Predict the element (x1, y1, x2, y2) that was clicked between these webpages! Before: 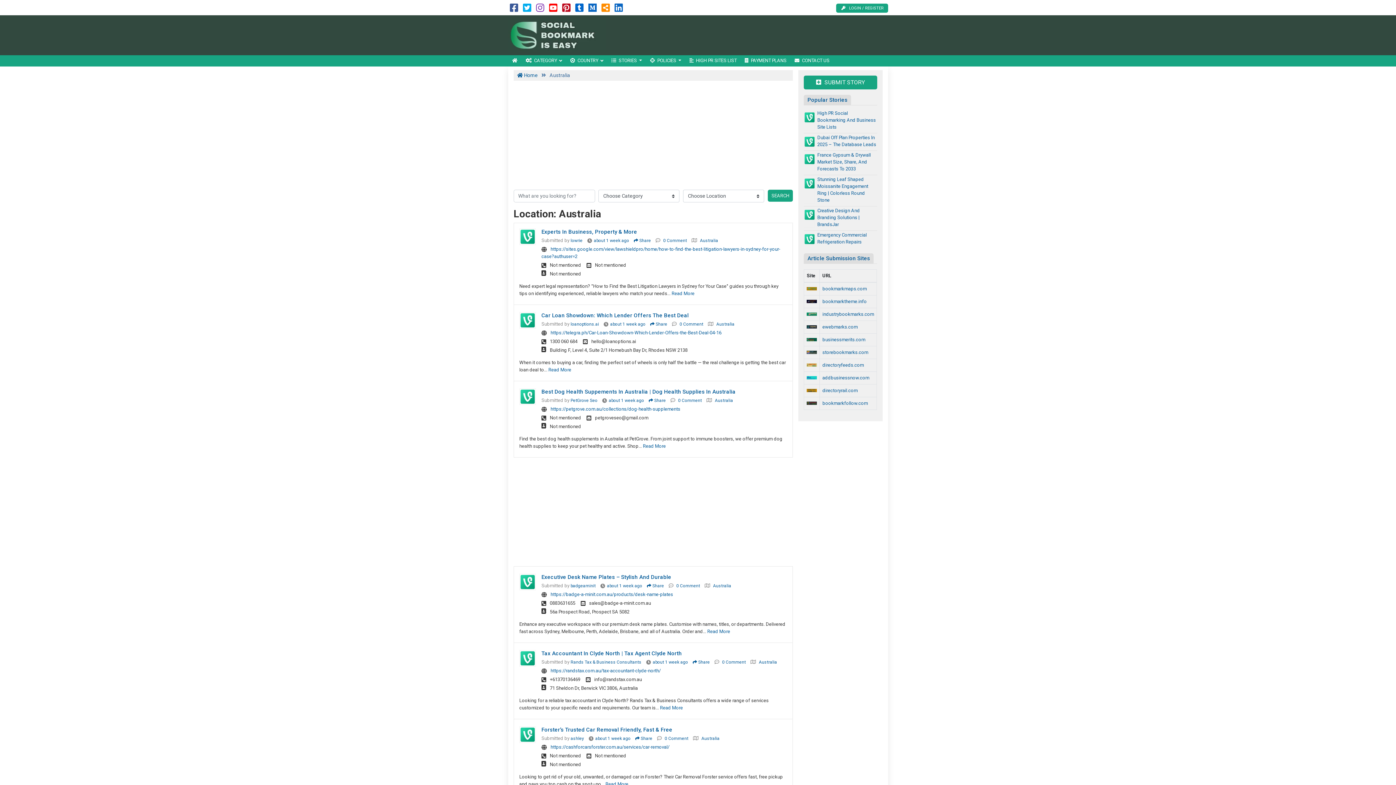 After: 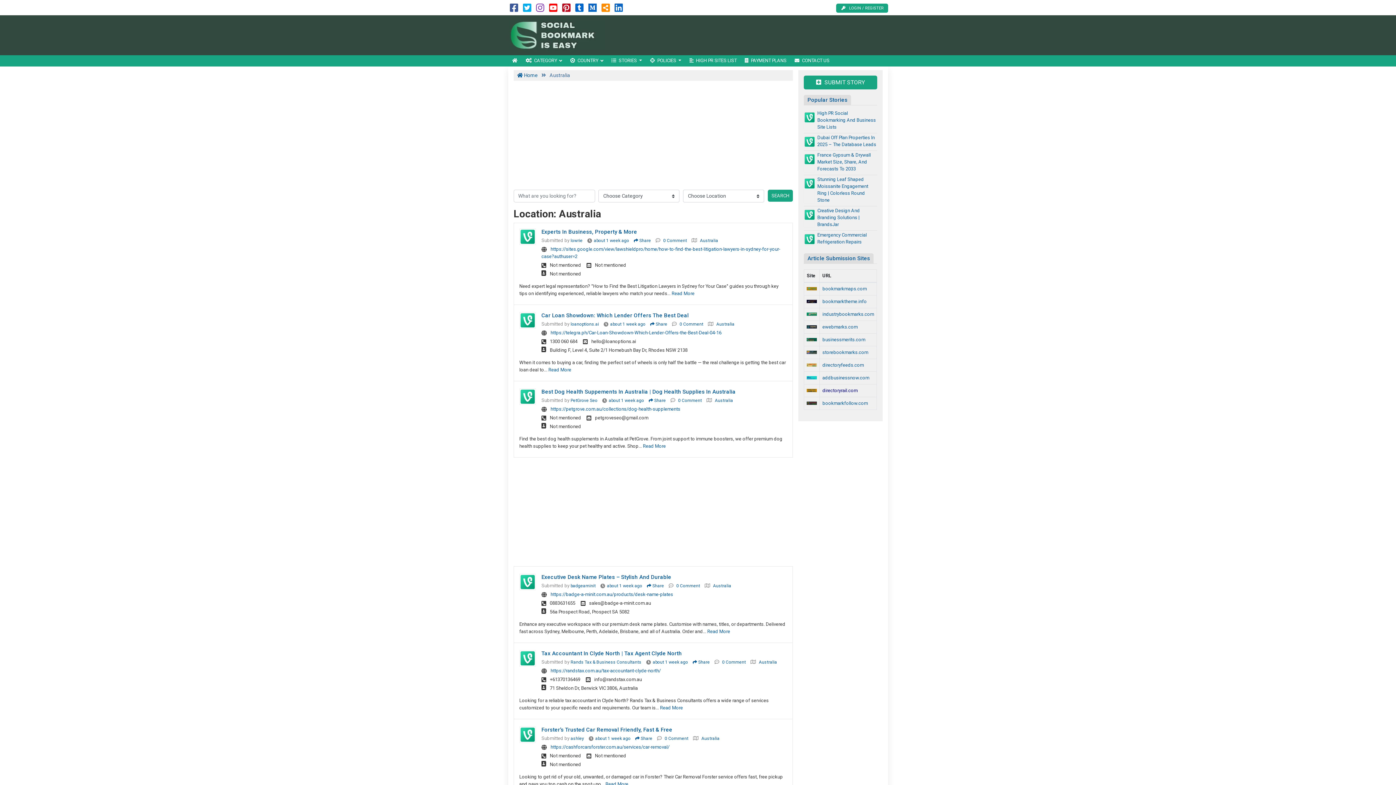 Action: label: directoryrail.com bbox: (822, 387, 857, 393)